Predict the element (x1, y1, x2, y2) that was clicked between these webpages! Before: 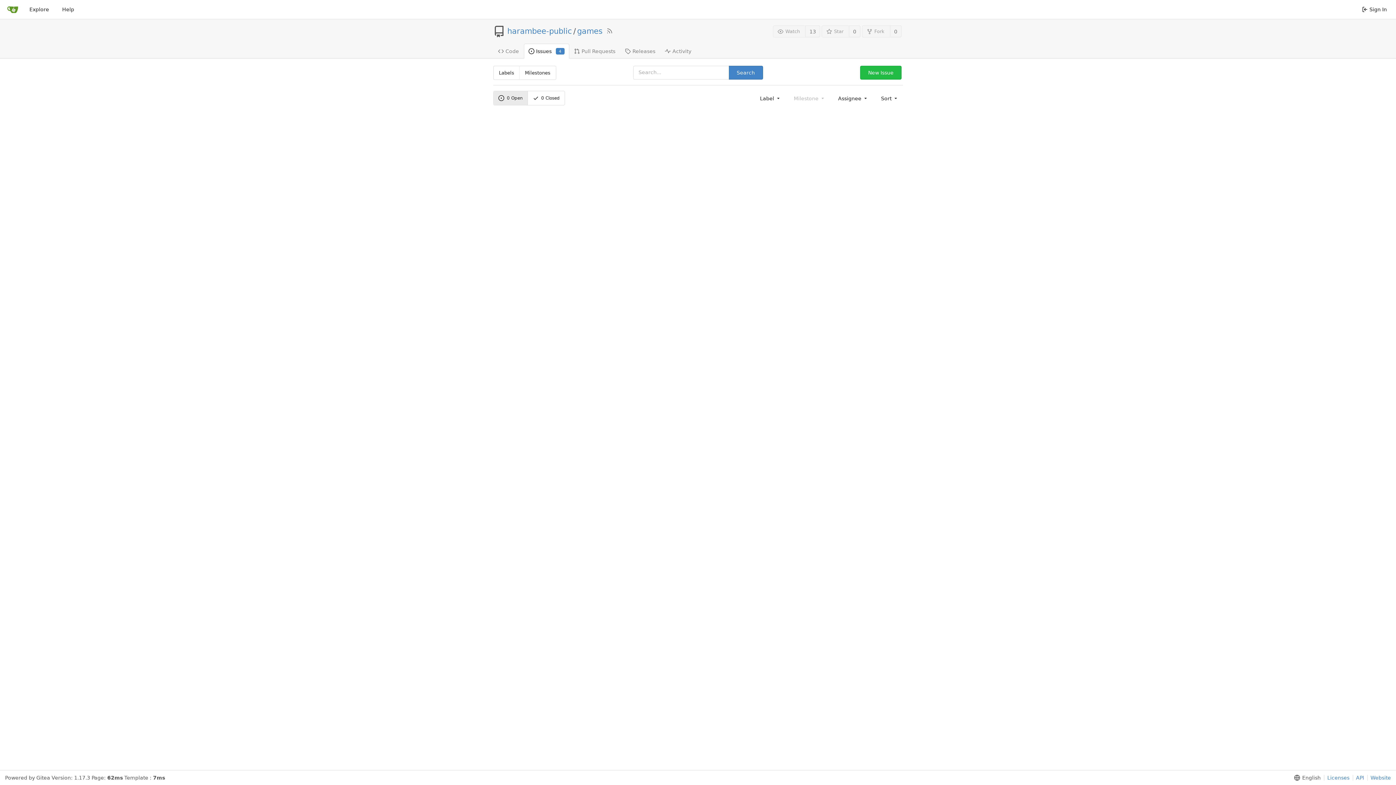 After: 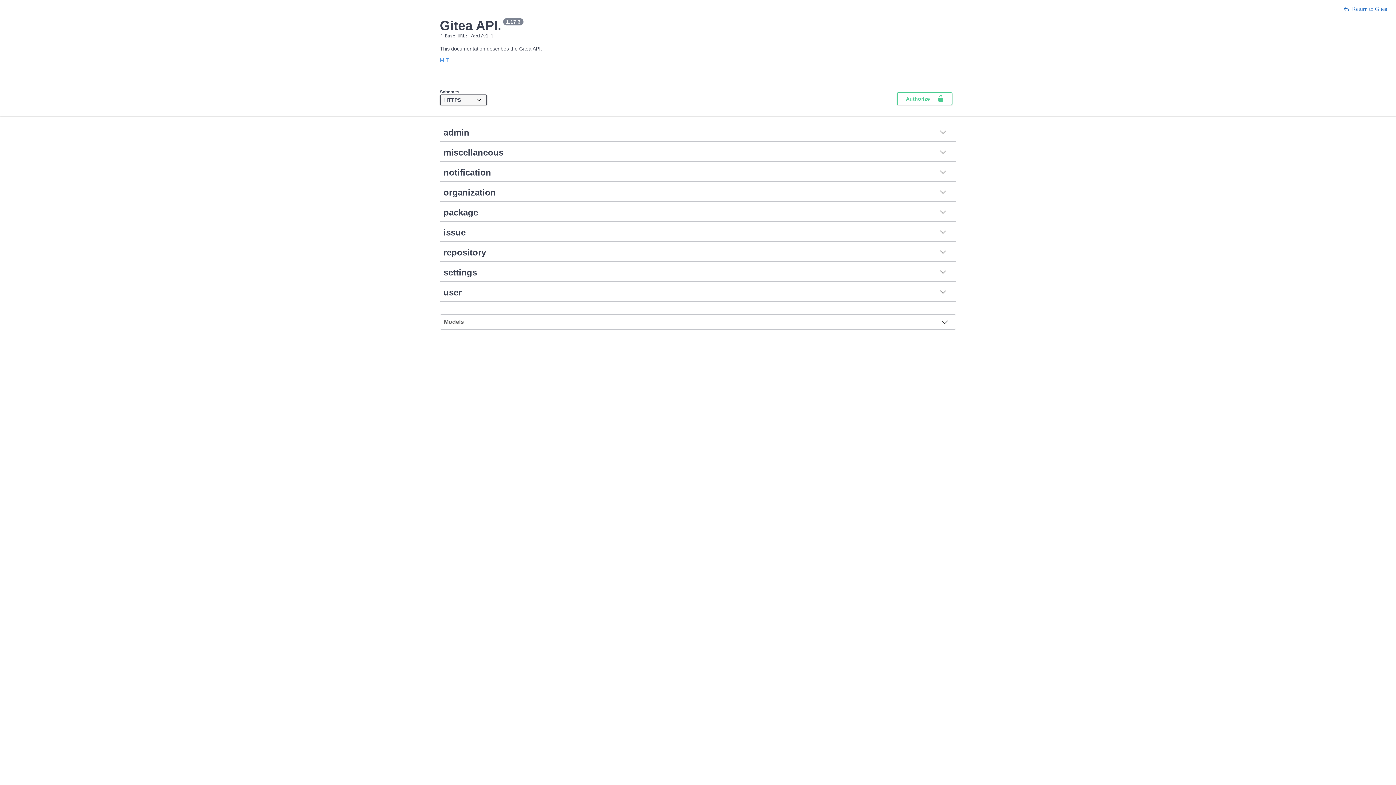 Action: label: API bbox: (1353, 775, 1364, 781)